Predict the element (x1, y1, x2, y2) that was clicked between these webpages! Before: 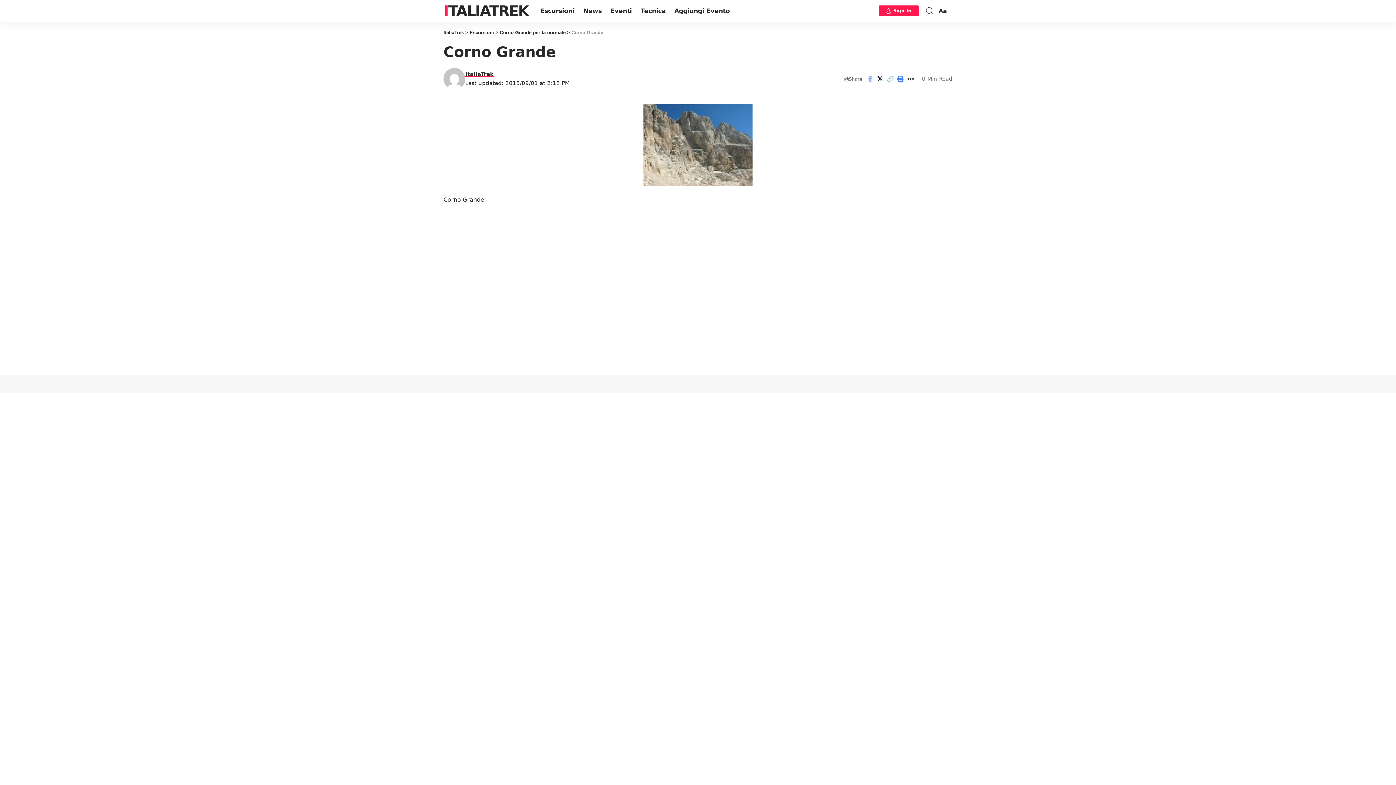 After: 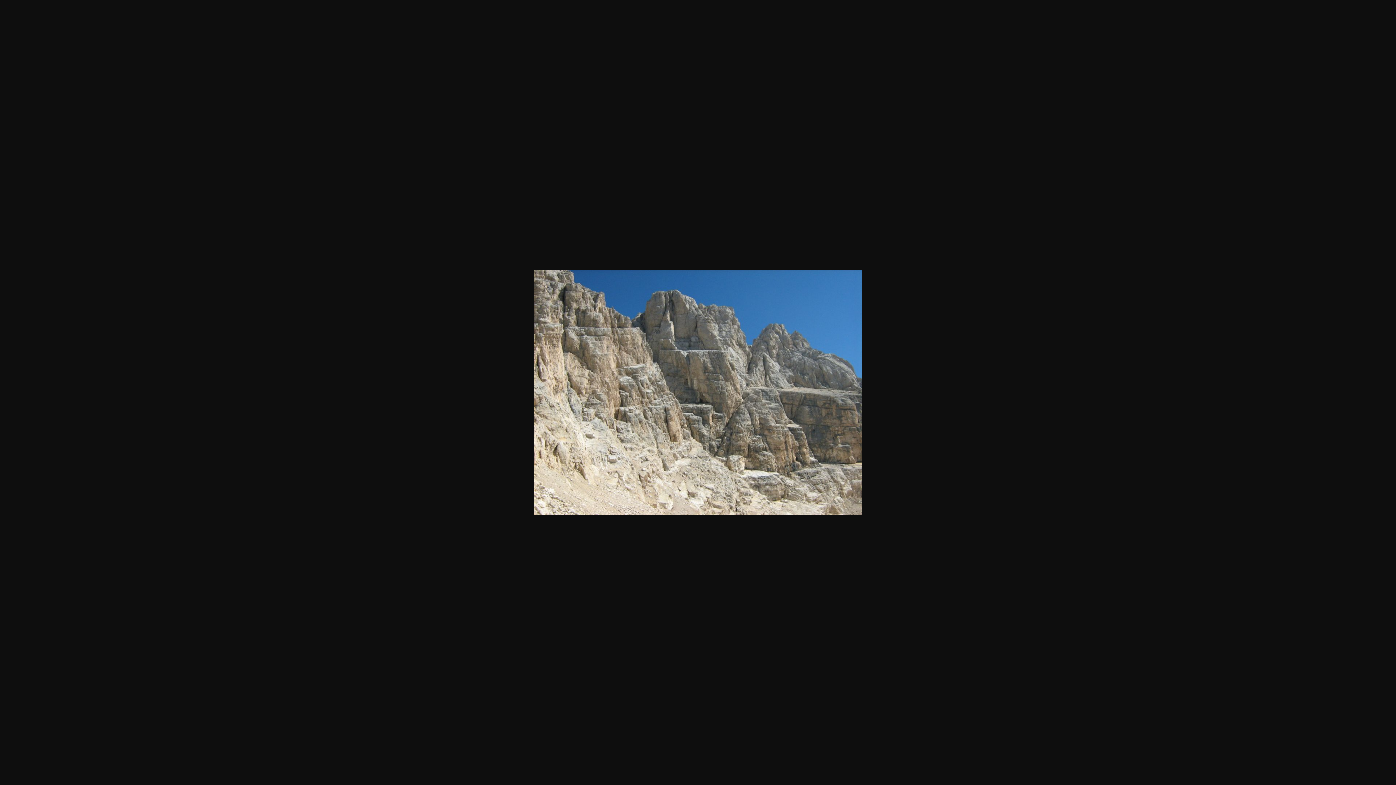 Action: bbox: (443, 104, 952, 186)